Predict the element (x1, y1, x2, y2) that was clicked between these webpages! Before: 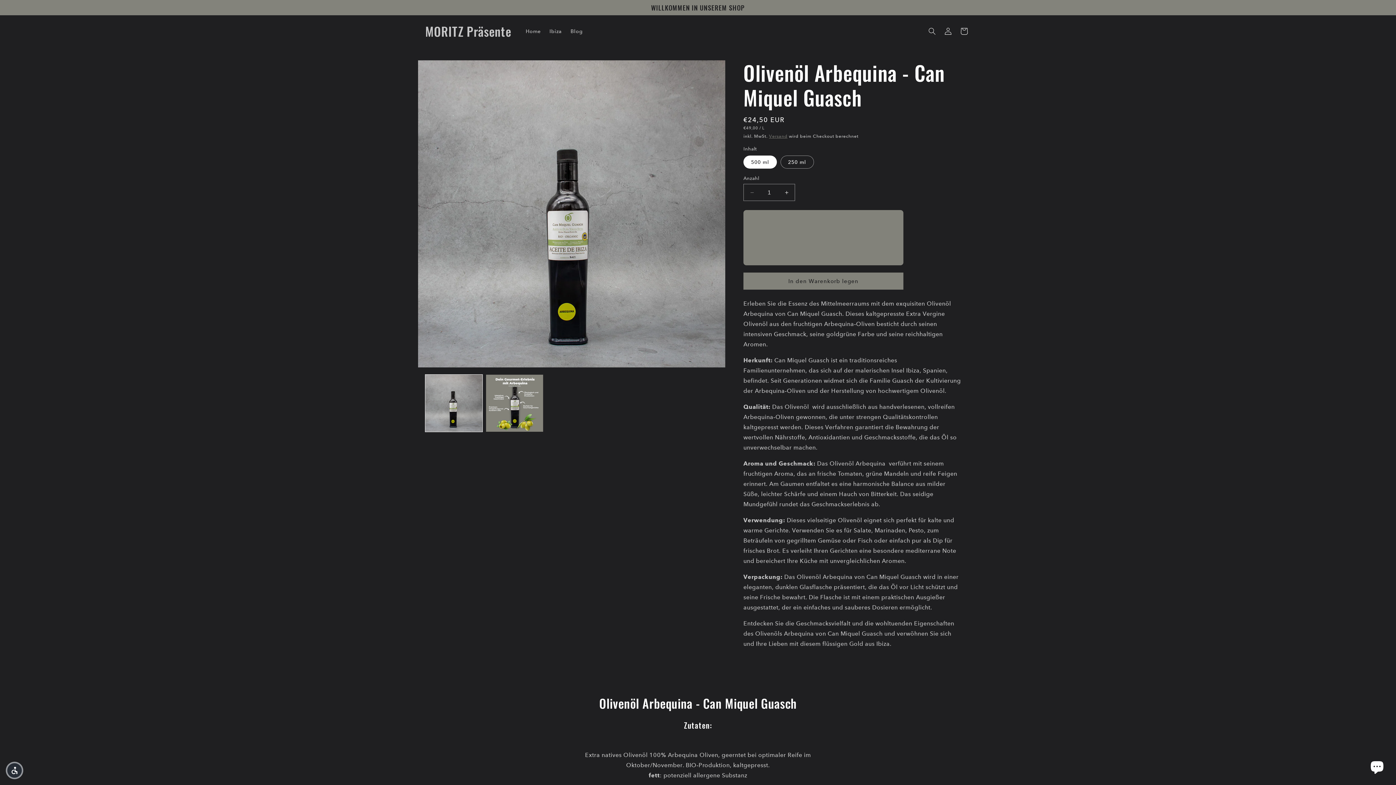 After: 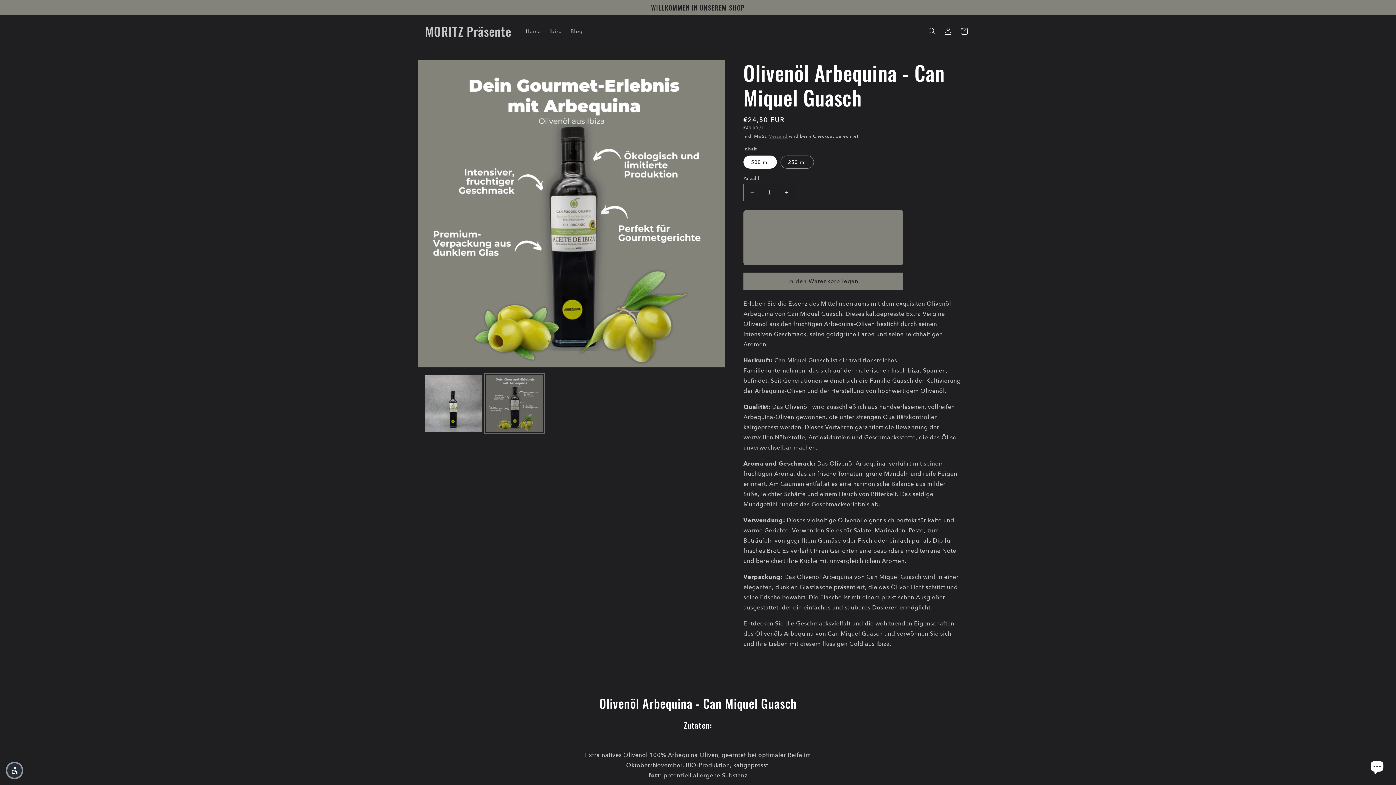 Action: bbox: (486, 374, 543, 432) label: Bild 2 in Galerieansicht laden